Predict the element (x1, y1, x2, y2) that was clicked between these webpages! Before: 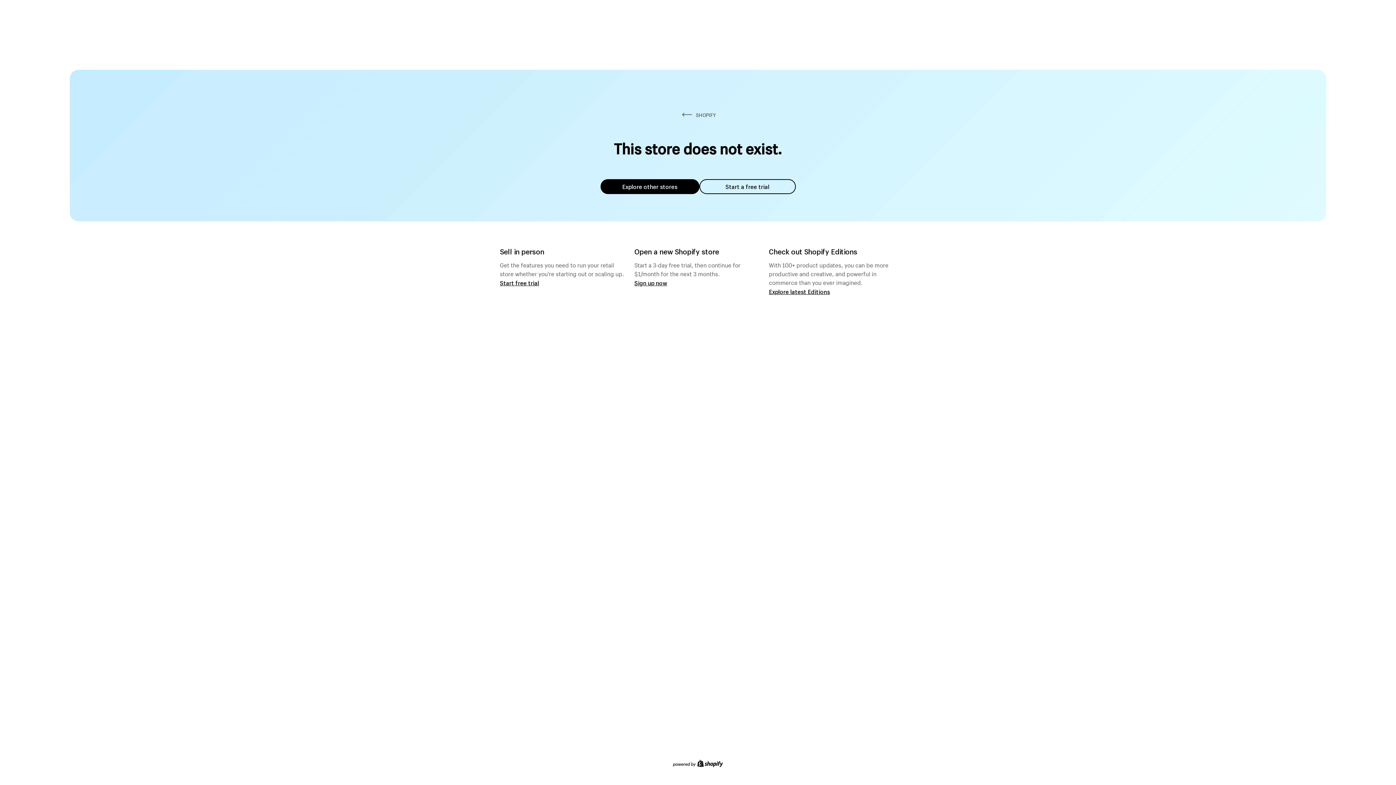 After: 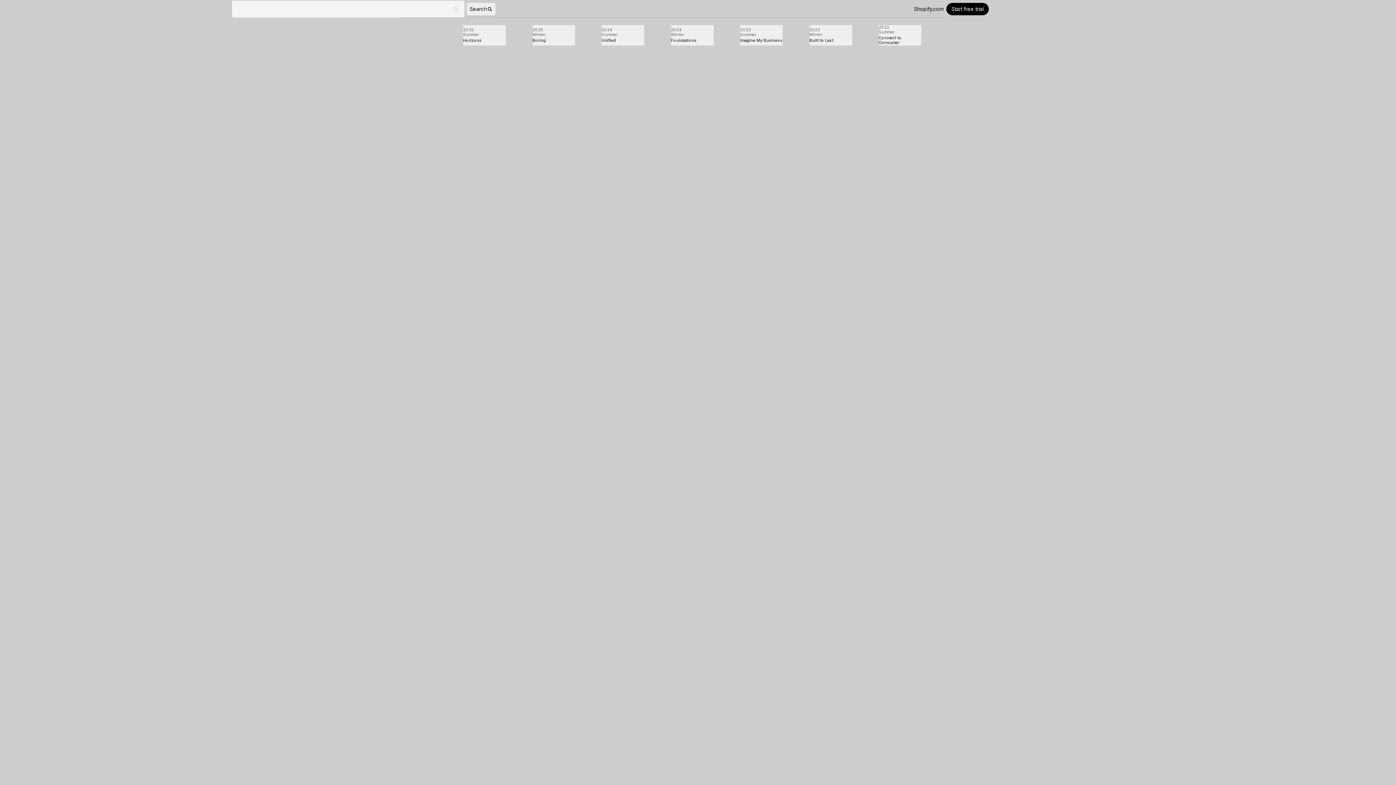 Action: bbox: (769, 287, 830, 295) label: Explore latest Editions